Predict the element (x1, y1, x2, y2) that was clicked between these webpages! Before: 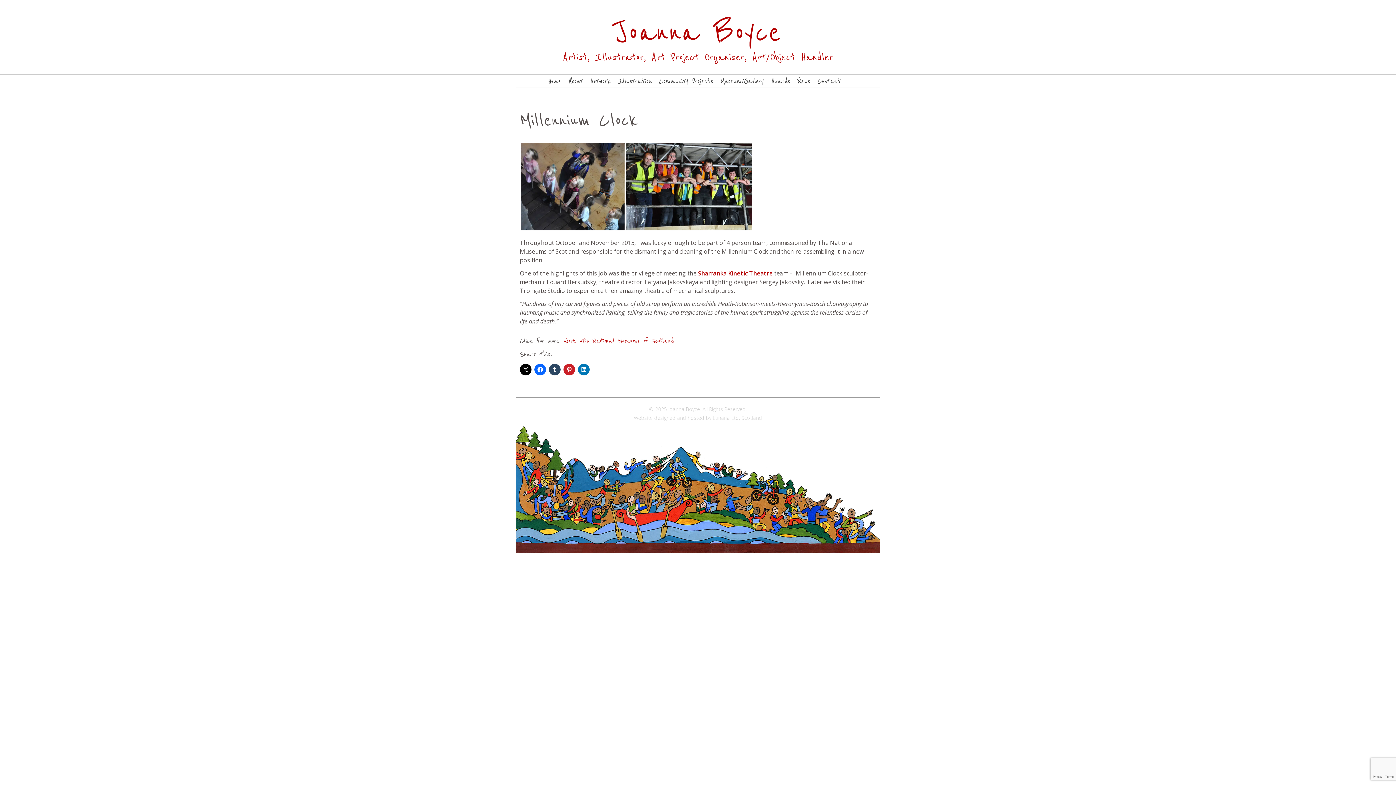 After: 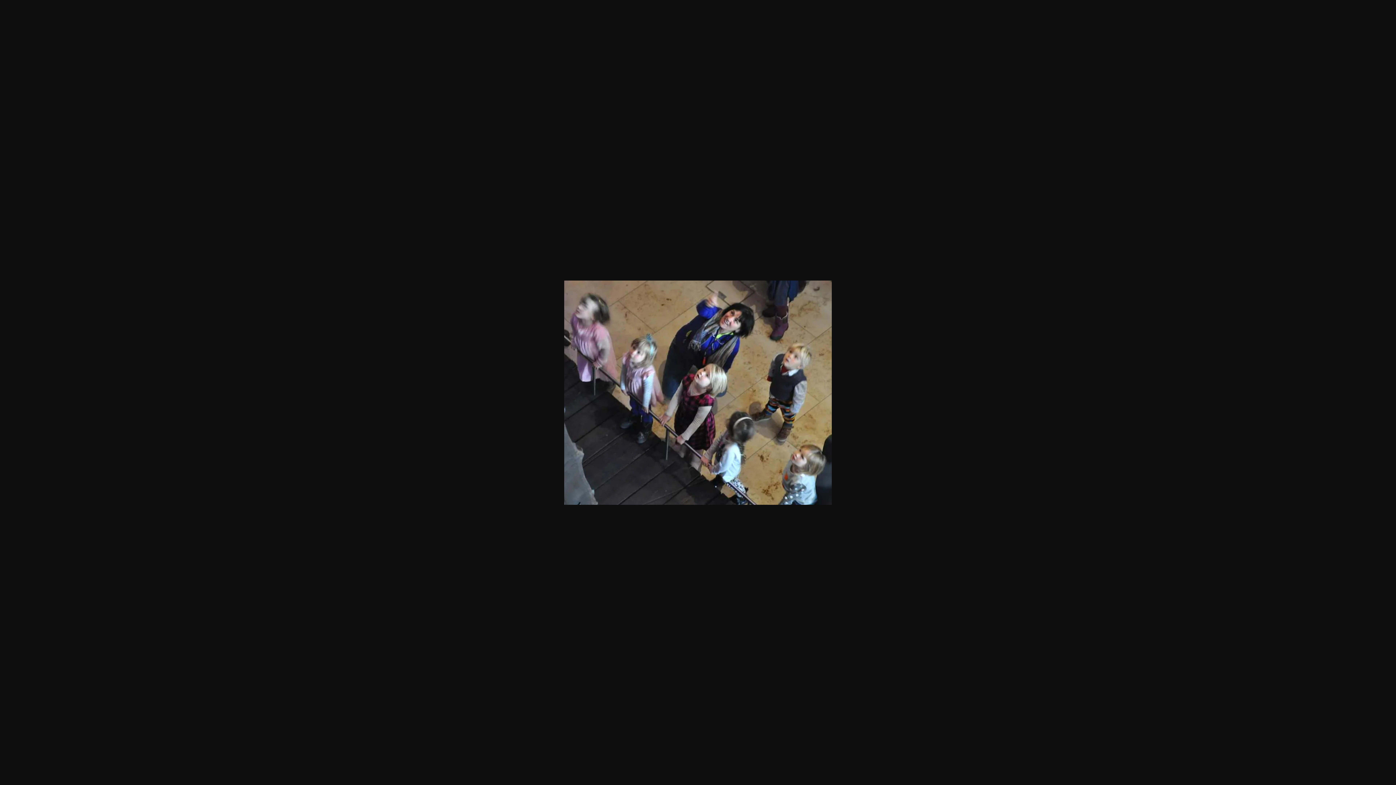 Action: bbox: (520, 182, 625, 190)